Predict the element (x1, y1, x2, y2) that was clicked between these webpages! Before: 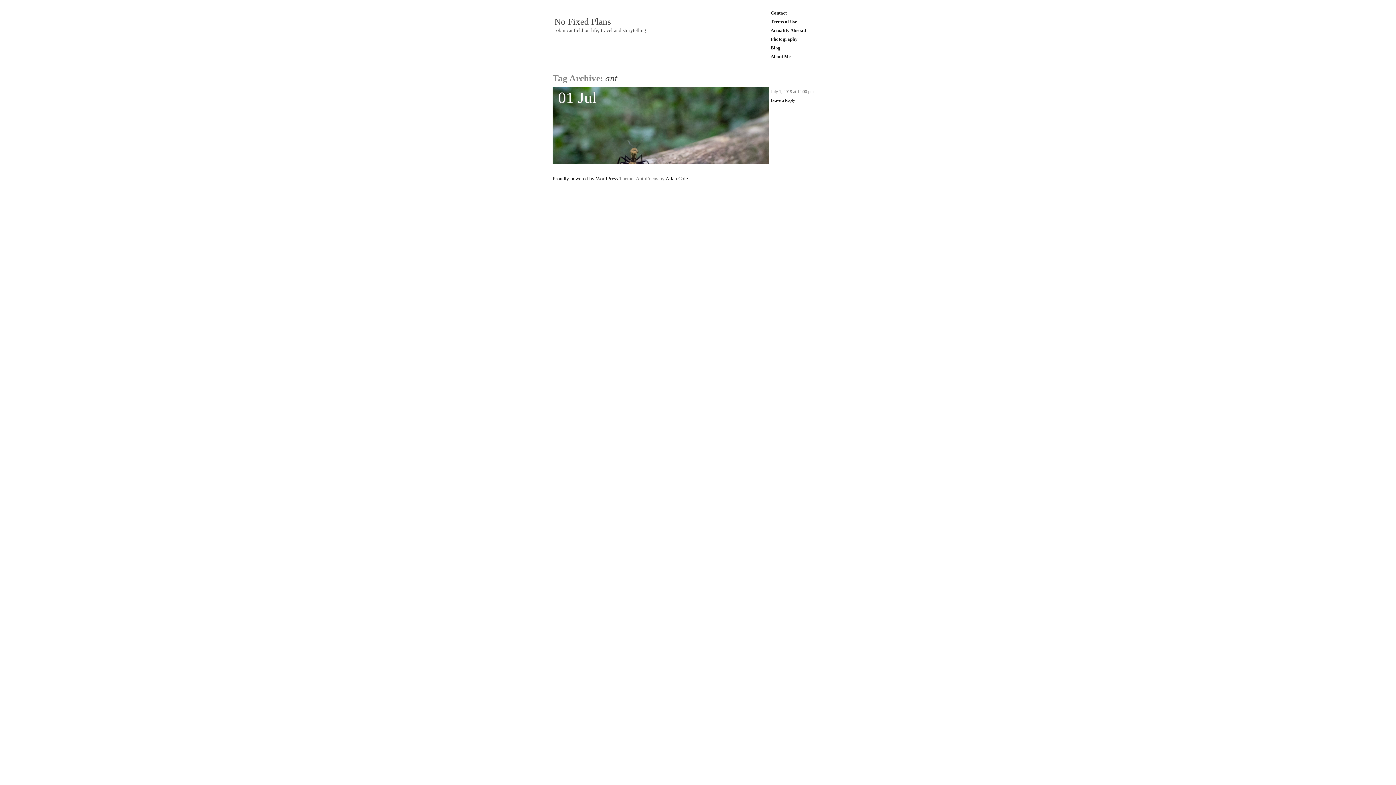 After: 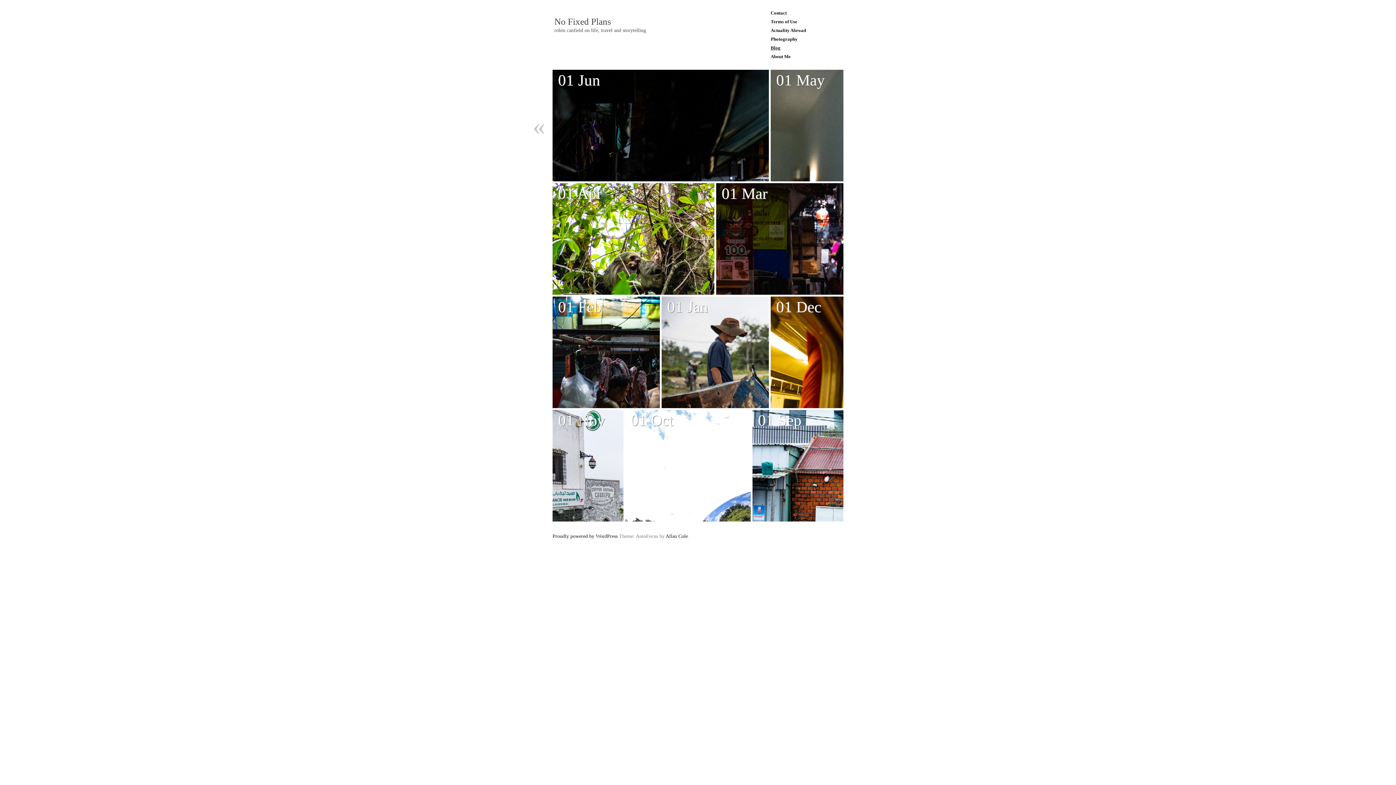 Action: label: No Fixed Plans bbox: (554, 17, 611, 26)